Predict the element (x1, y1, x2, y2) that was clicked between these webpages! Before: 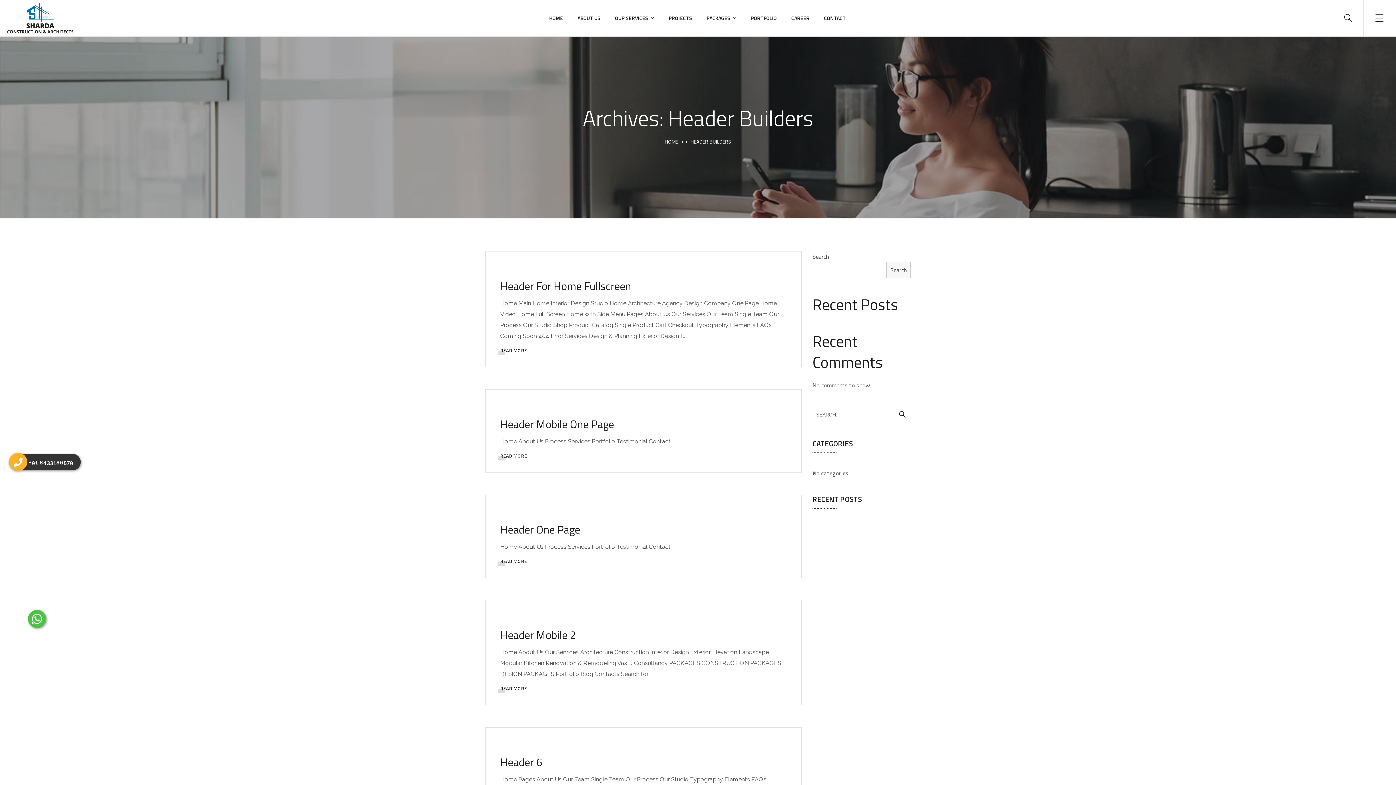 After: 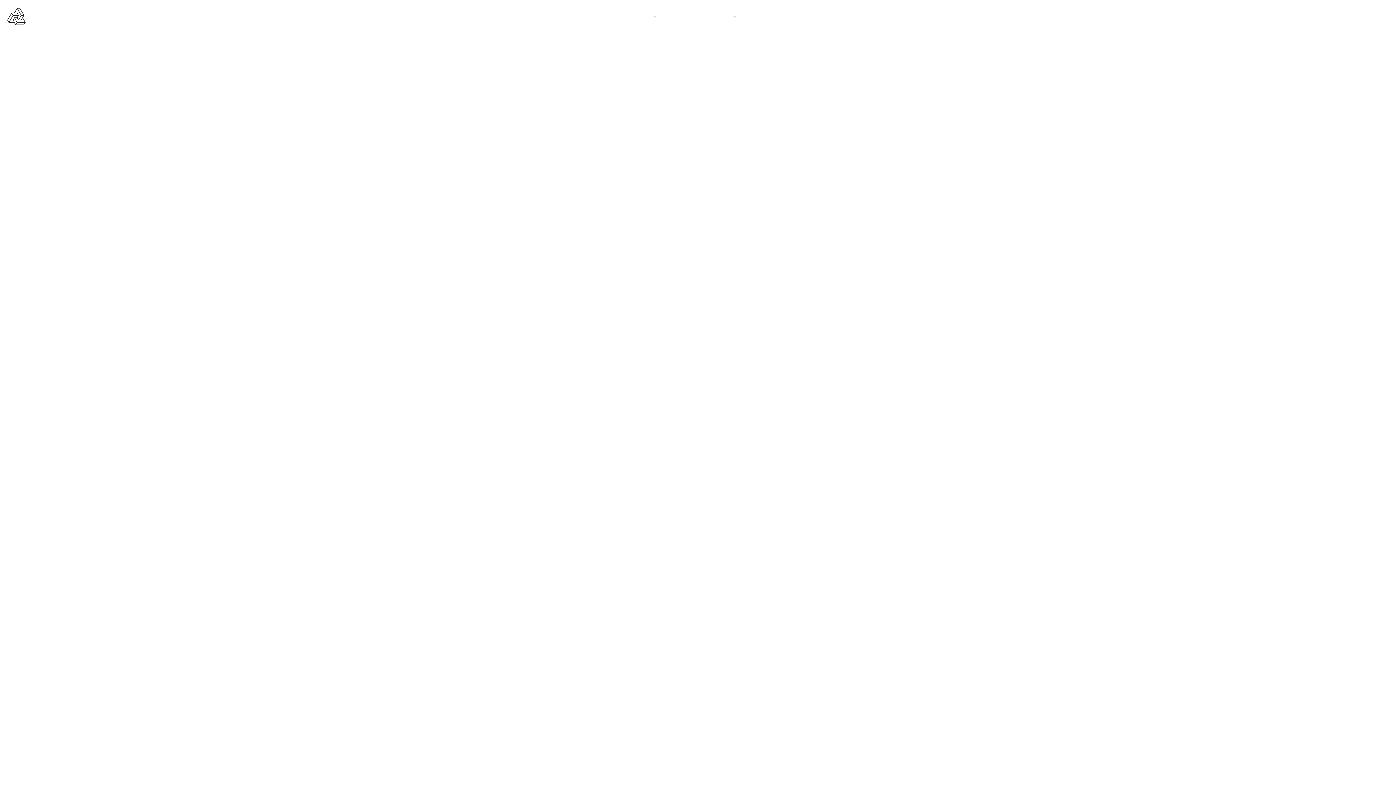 Action: bbox: (500, 346, 527, 354) label: READ MORE